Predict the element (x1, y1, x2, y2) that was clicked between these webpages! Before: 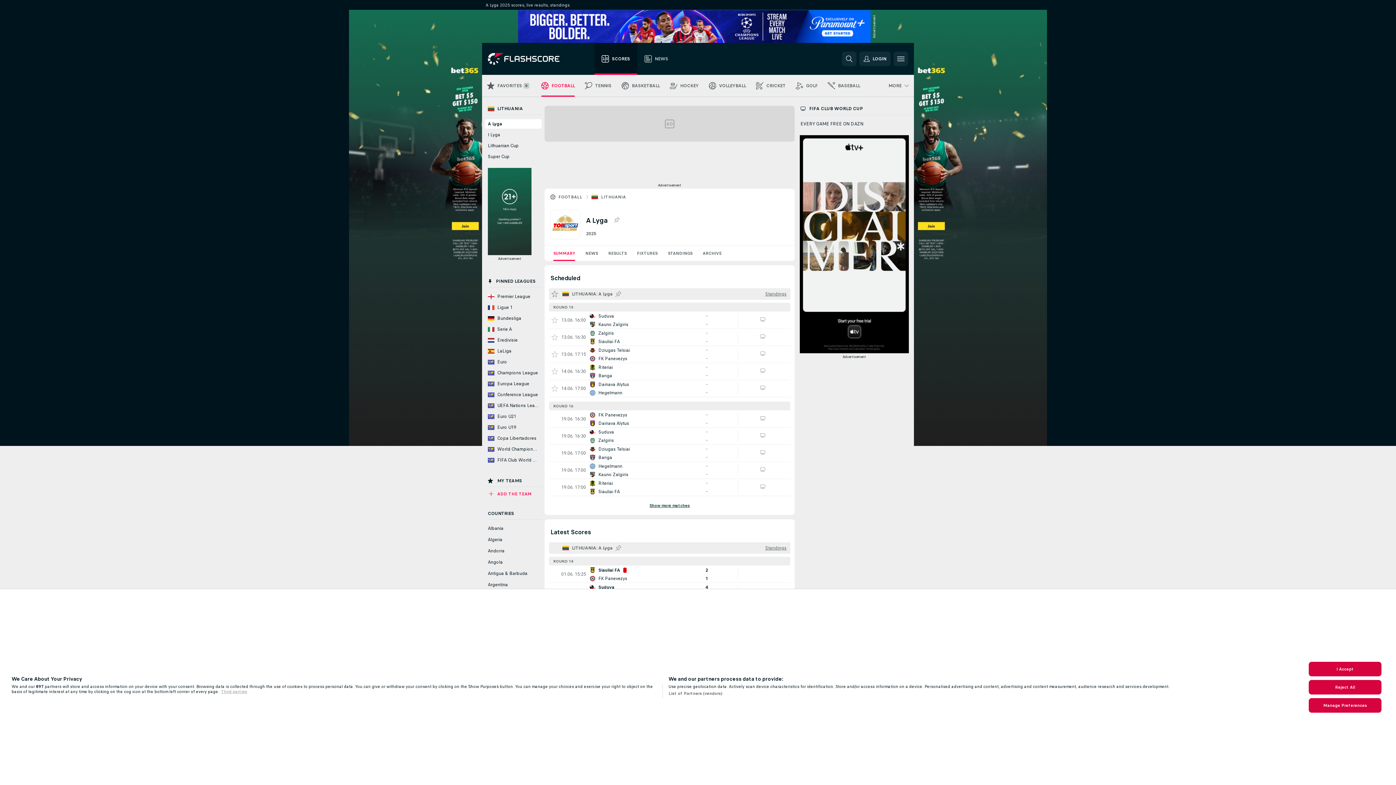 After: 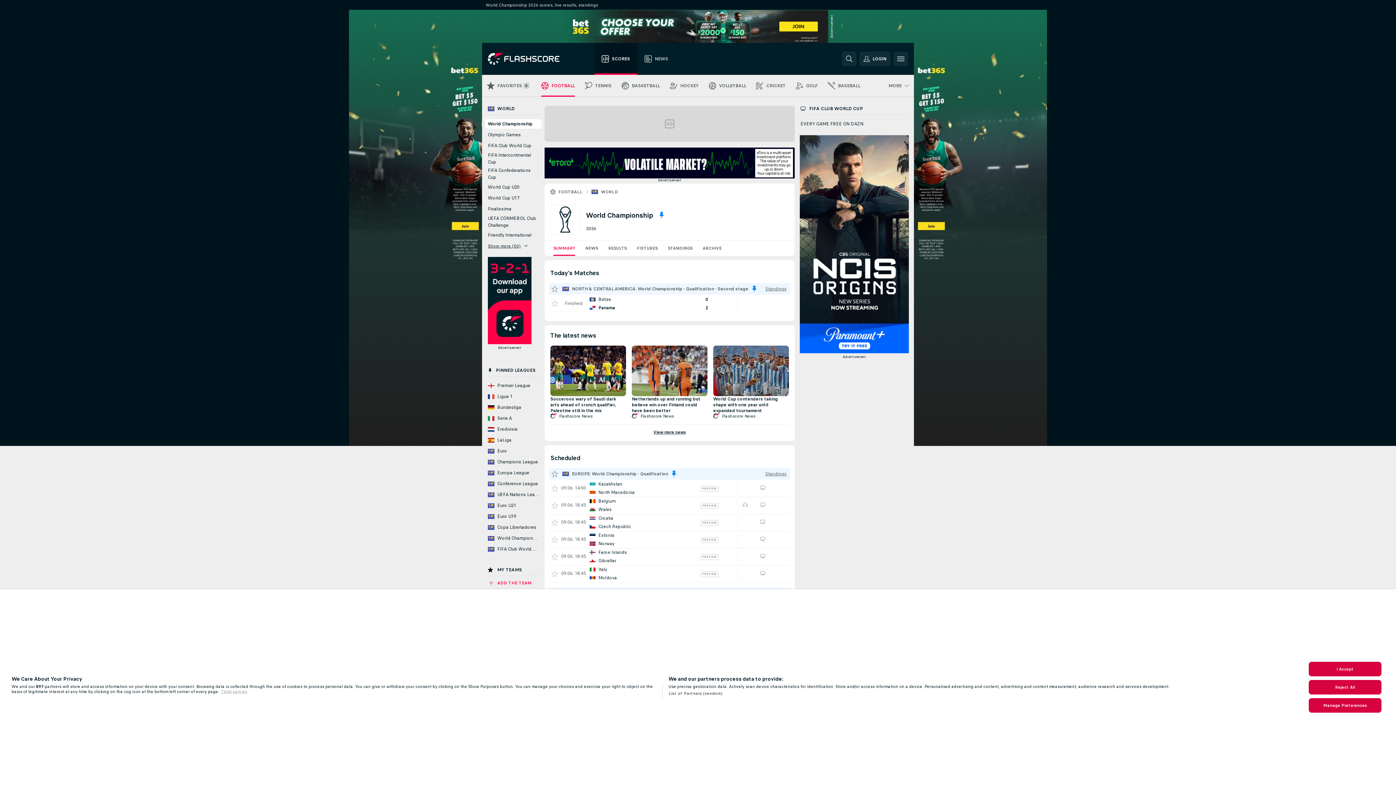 Action: label: World Championship bbox: (485, 444, 541, 454)